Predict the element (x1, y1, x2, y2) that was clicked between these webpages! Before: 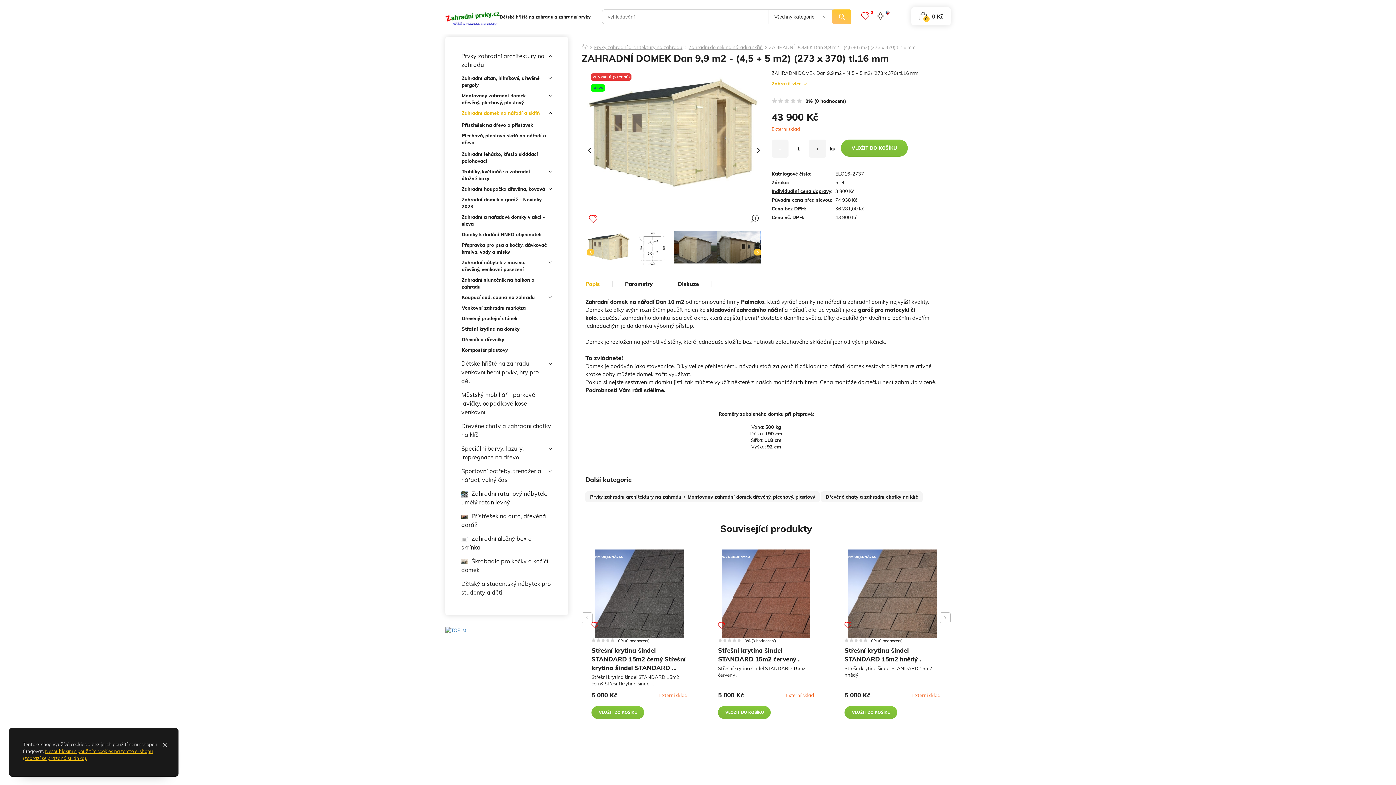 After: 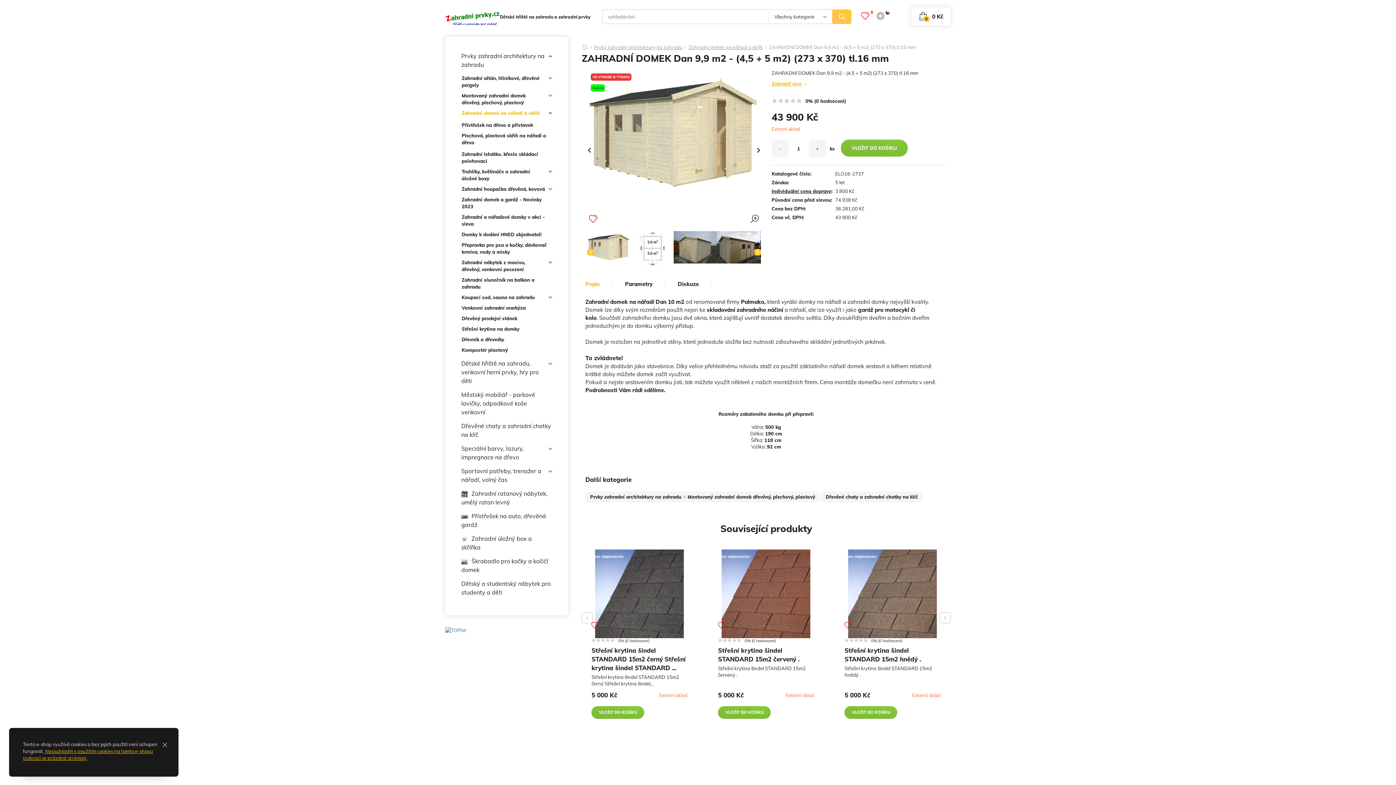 Action: bbox: (768, 44, 916, 53) label: ZAHRADNÍ DOMEK Dan 9,9 m2 - (4,5 + 5 m2) (273 x 370) tl.16 mm